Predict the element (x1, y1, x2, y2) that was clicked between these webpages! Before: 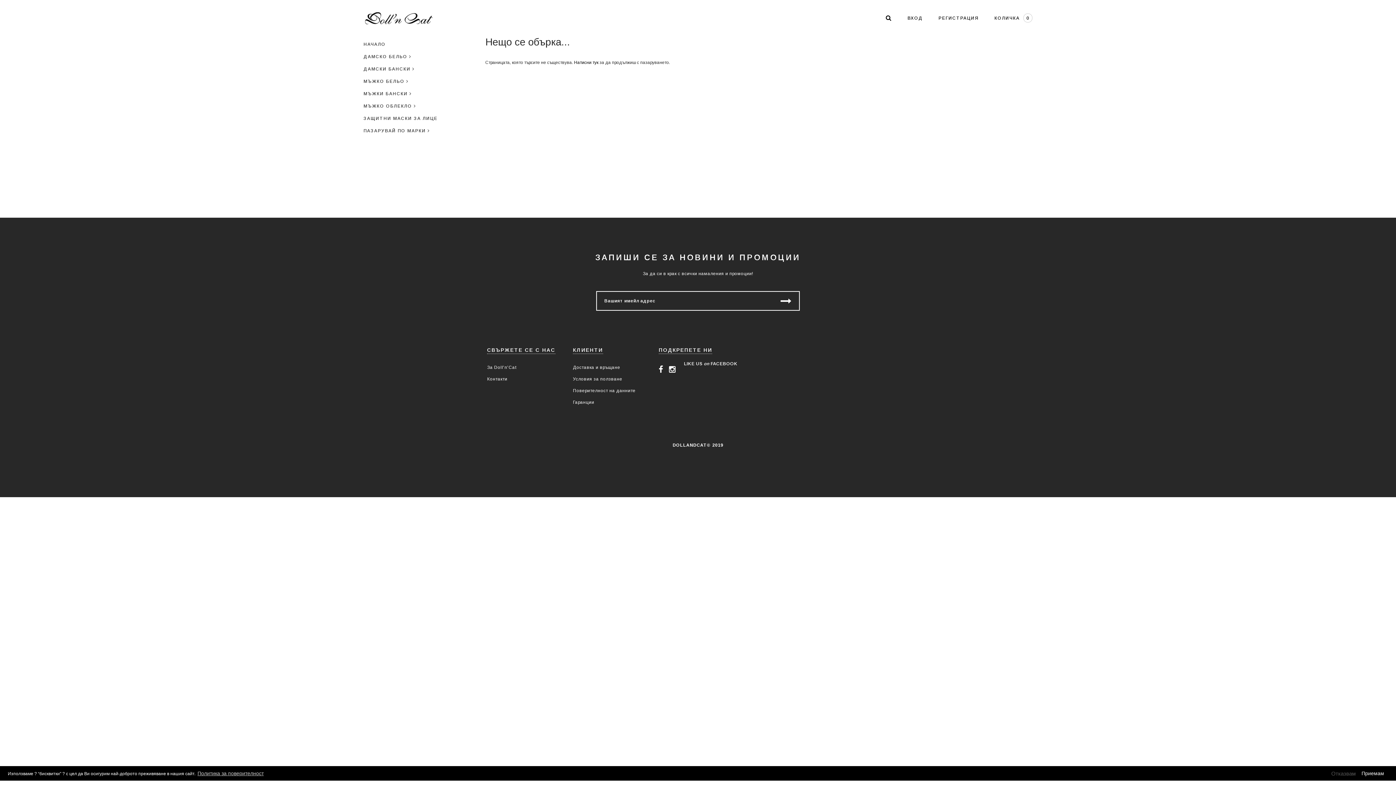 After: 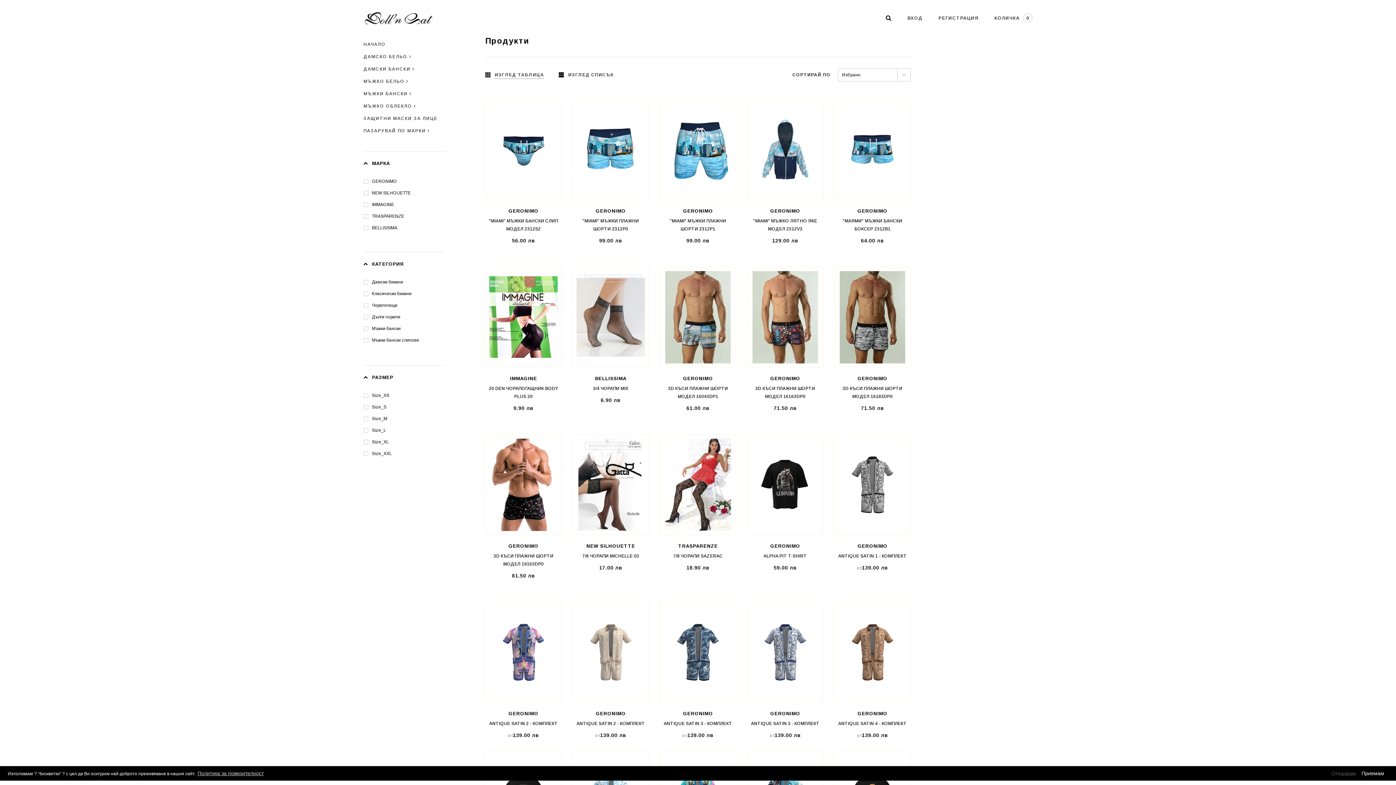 Action: label: Натисни тук  bbox: (574, 59, 599, 64)